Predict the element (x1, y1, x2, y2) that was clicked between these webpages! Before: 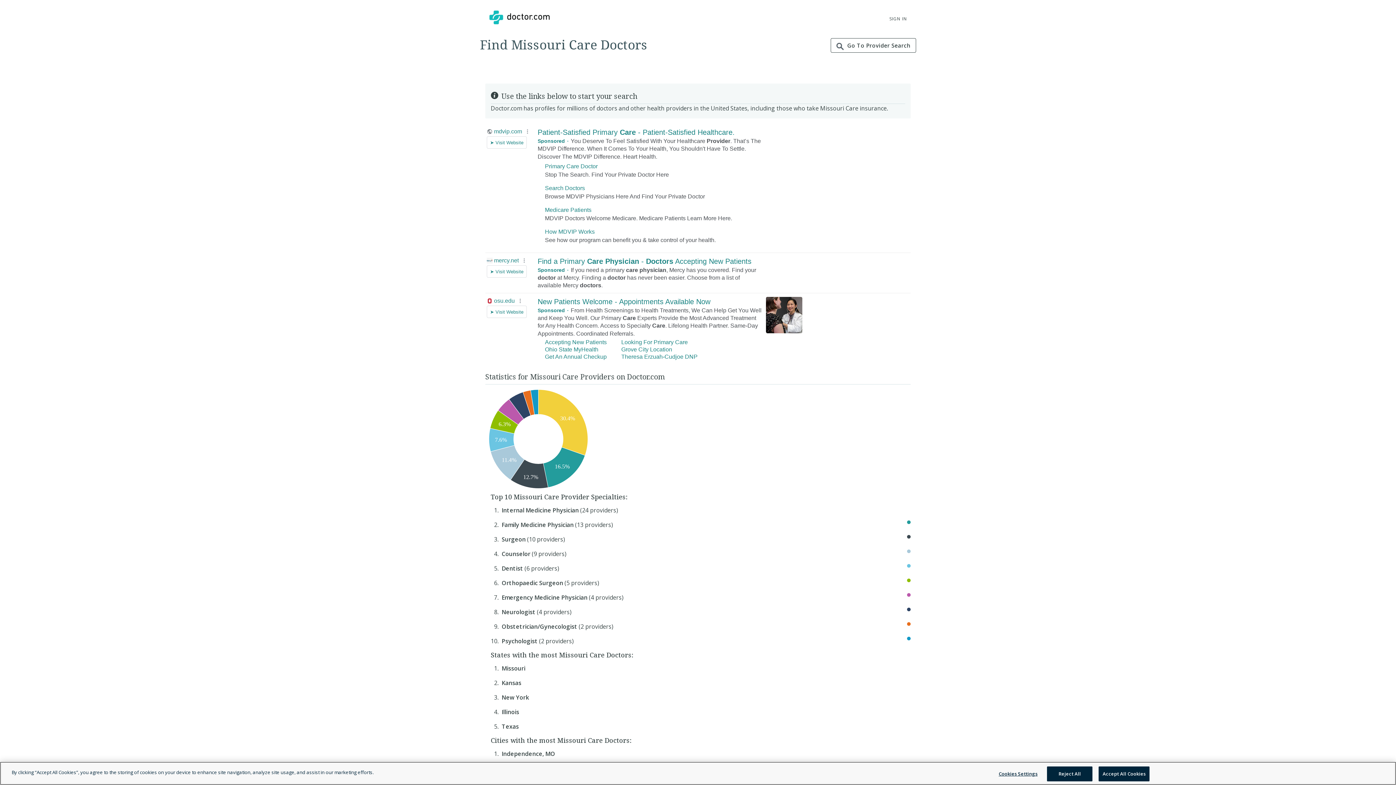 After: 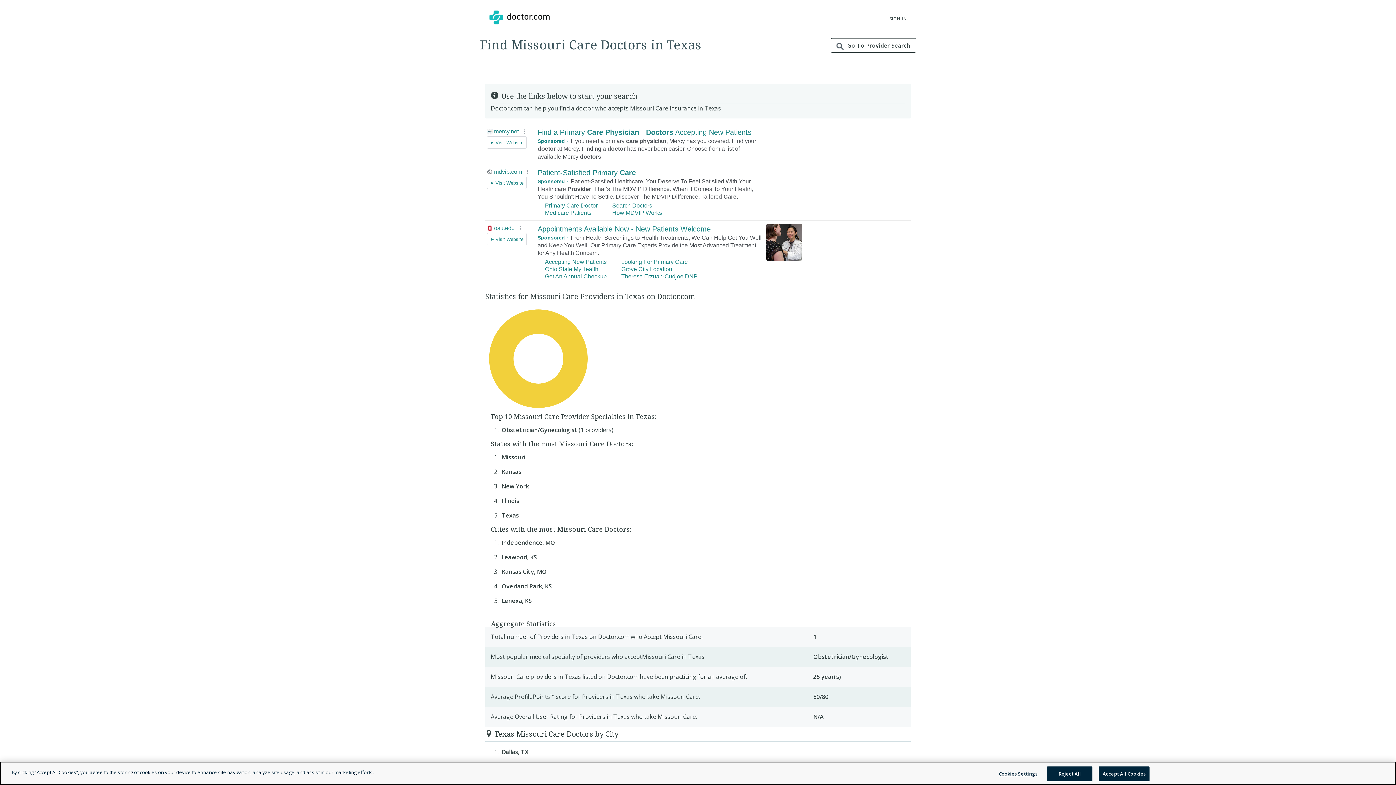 Action: bbox: (501, 722, 518, 730) label: Texas